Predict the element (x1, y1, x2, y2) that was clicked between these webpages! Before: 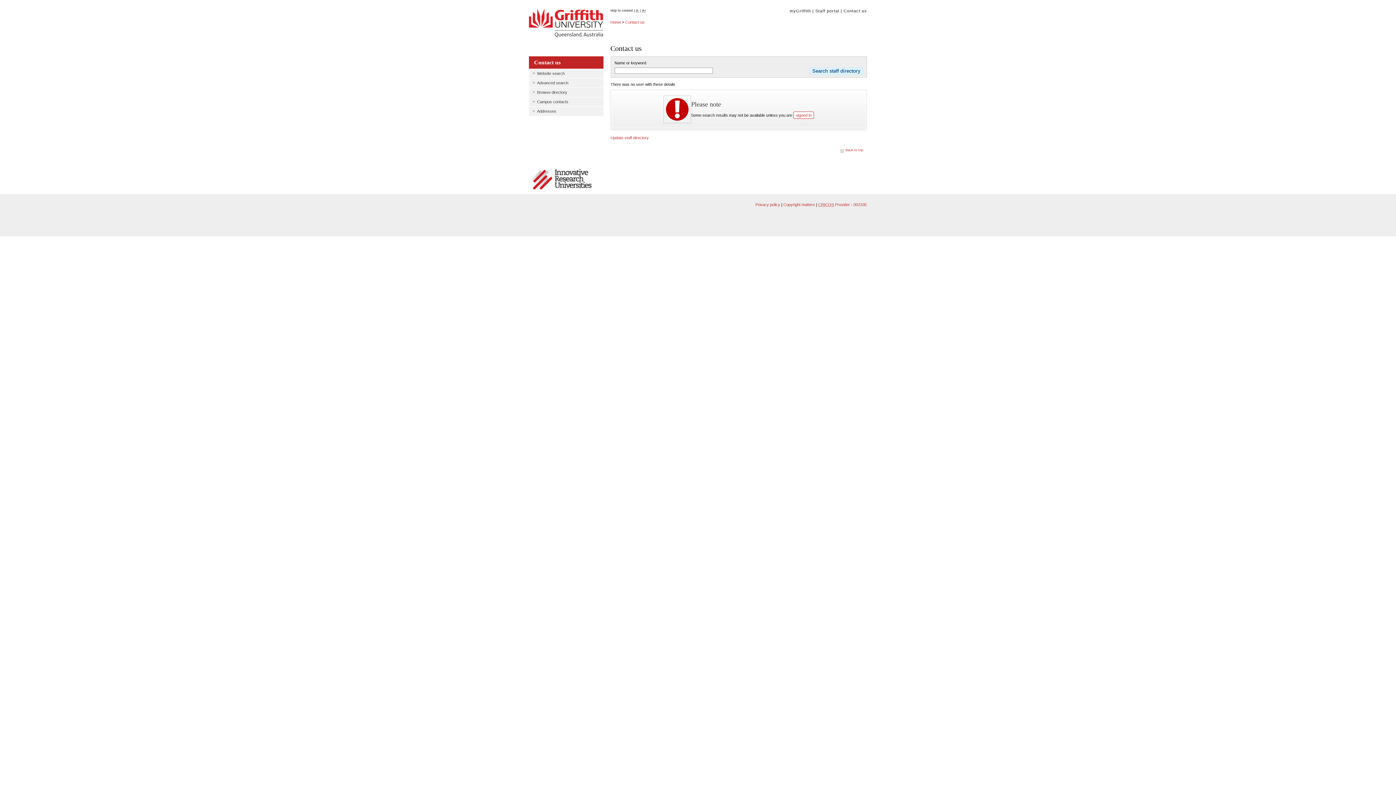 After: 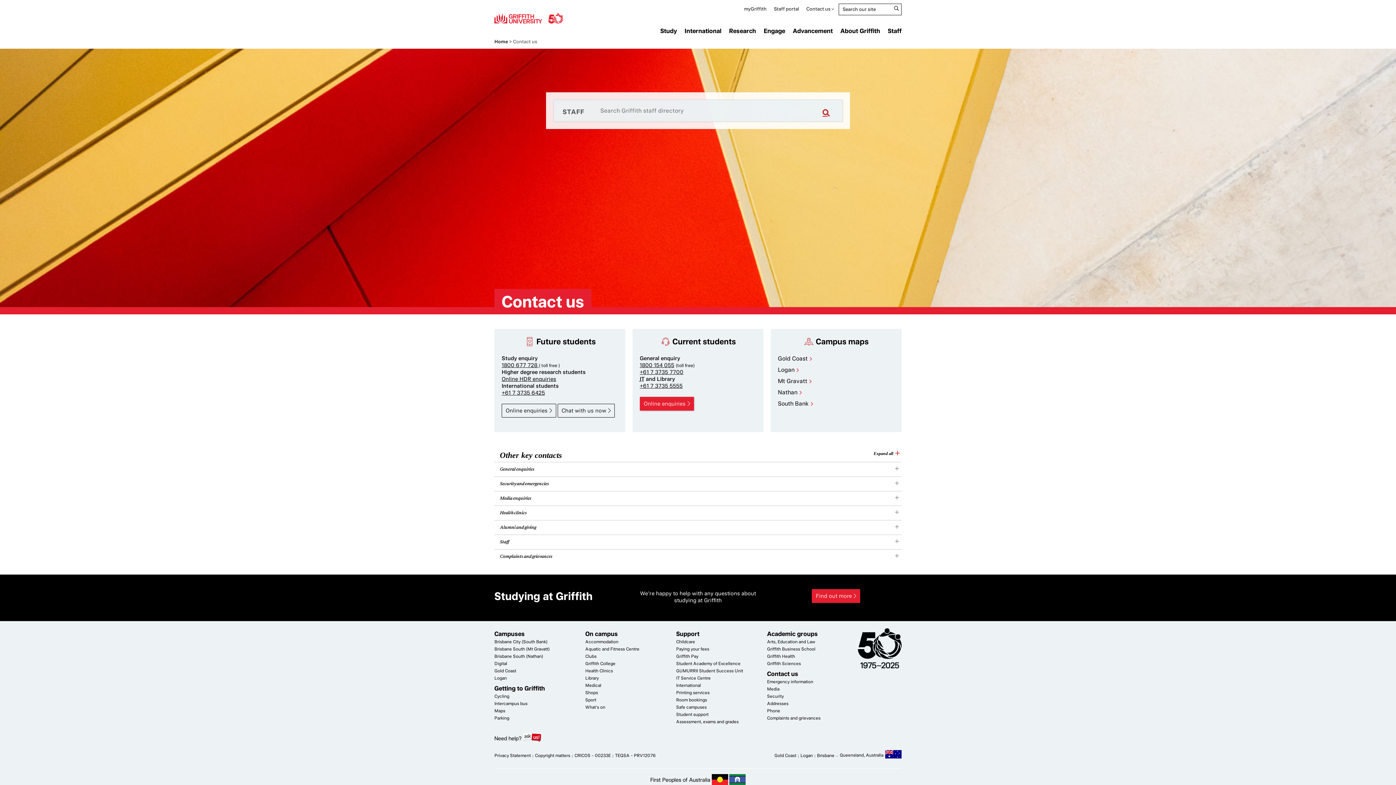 Action: bbox: (529, 56, 603, 68) label: Contact us